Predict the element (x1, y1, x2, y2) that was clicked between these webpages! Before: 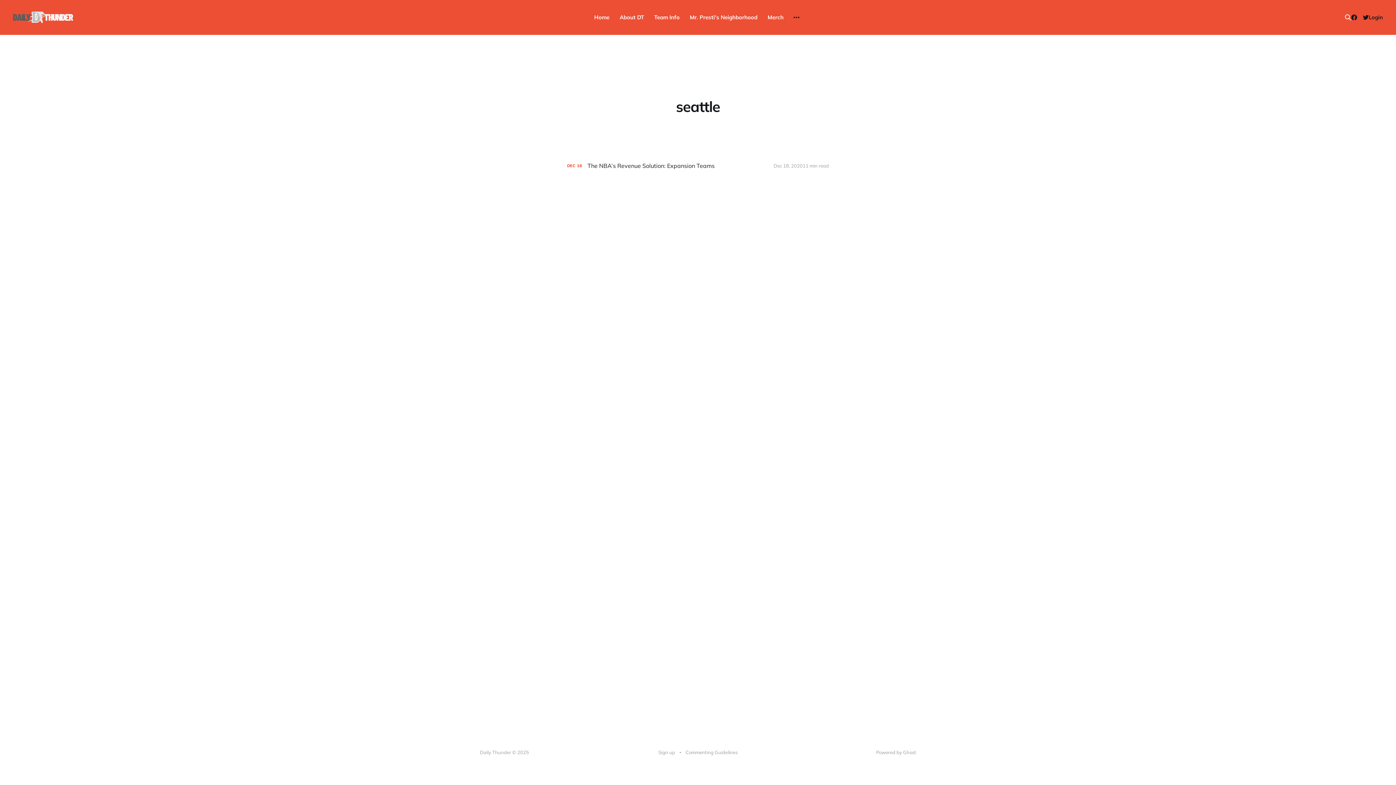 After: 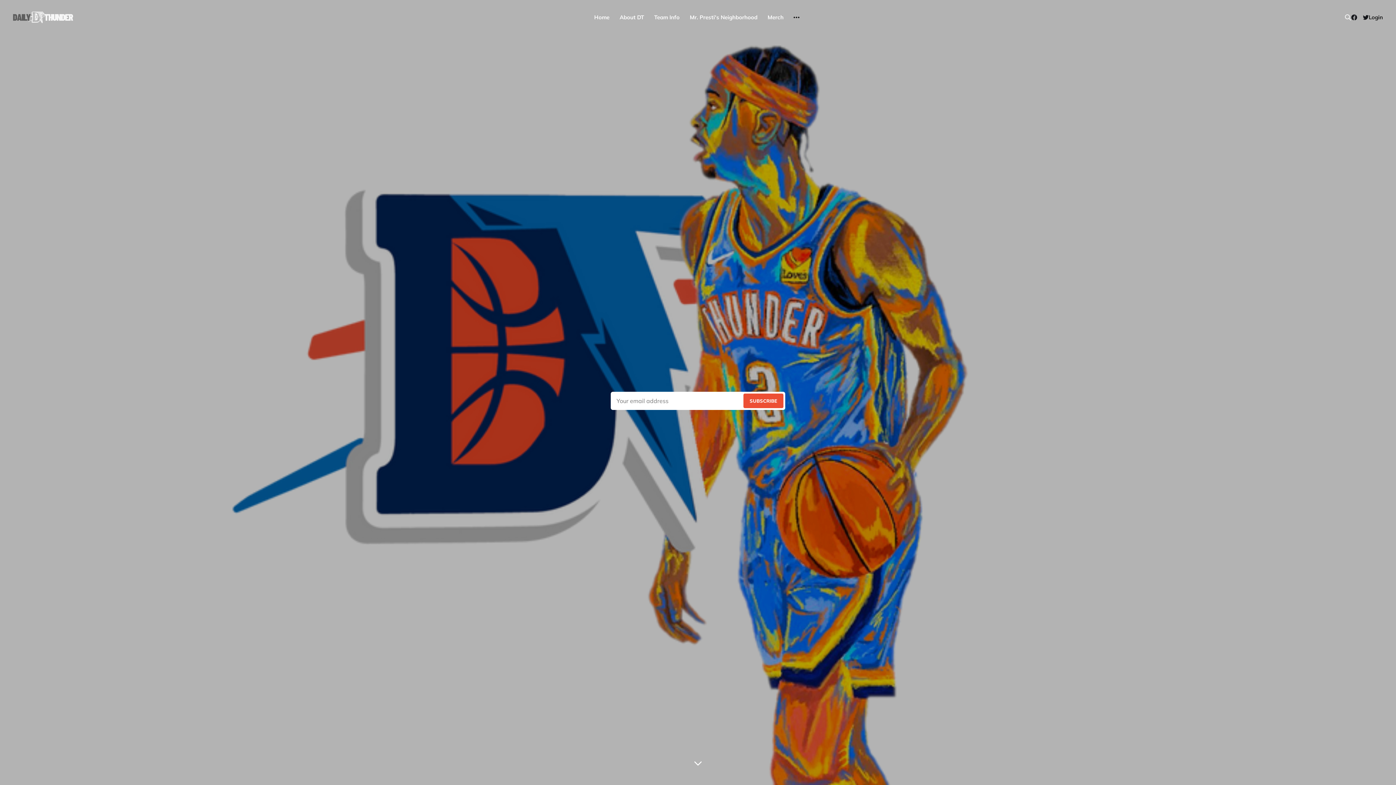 Action: bbox: (13, 11, 73, 23)